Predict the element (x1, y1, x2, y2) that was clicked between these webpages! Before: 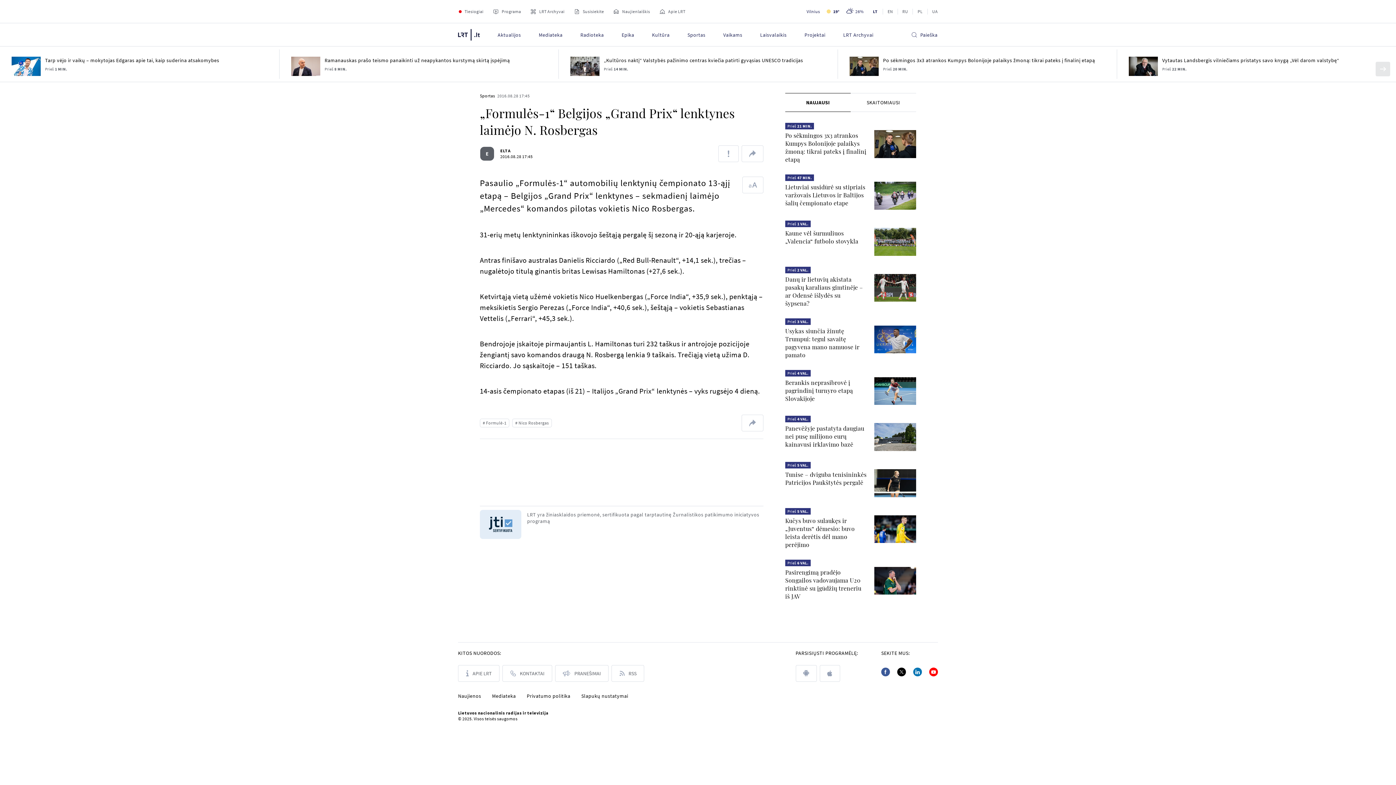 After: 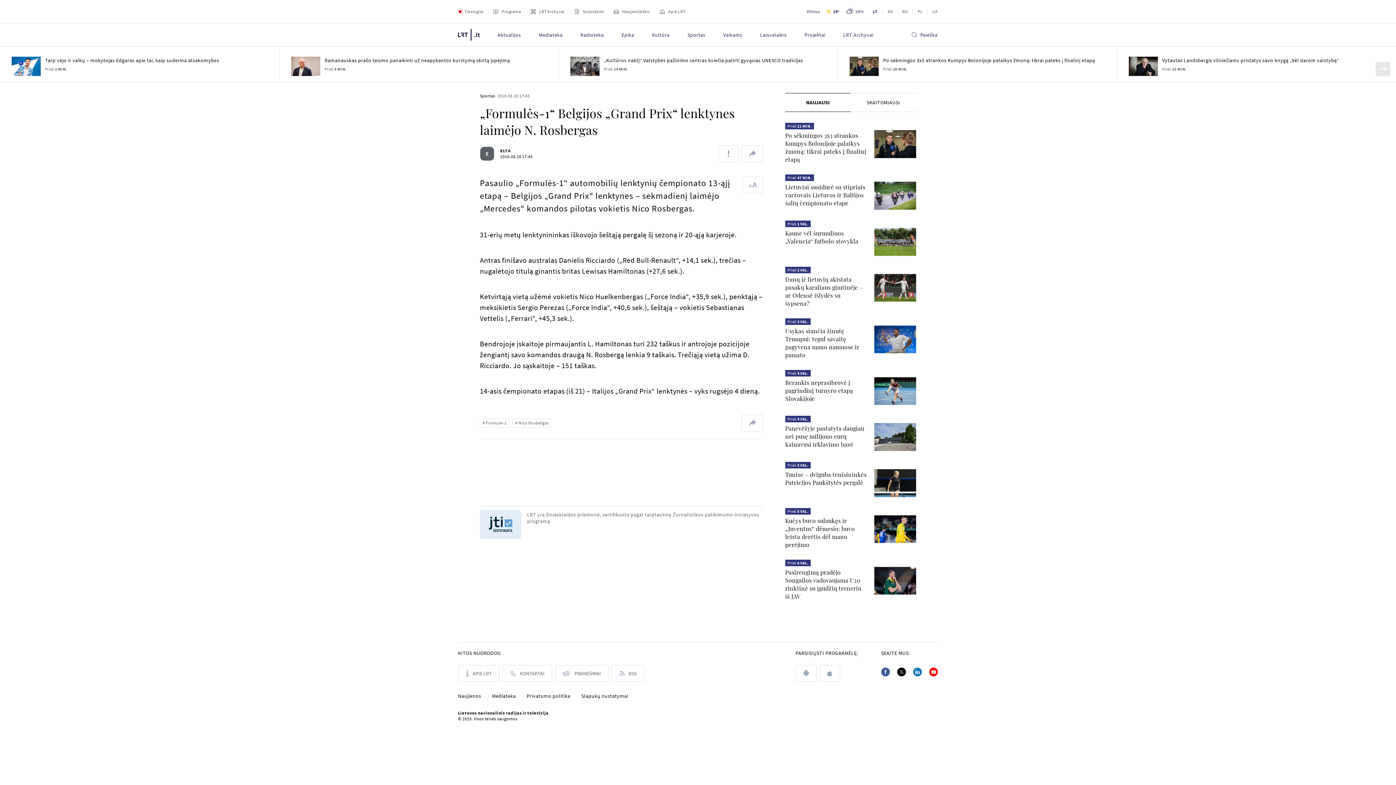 Action: label: Linkedin bbox: (913, 715, 922, 723)